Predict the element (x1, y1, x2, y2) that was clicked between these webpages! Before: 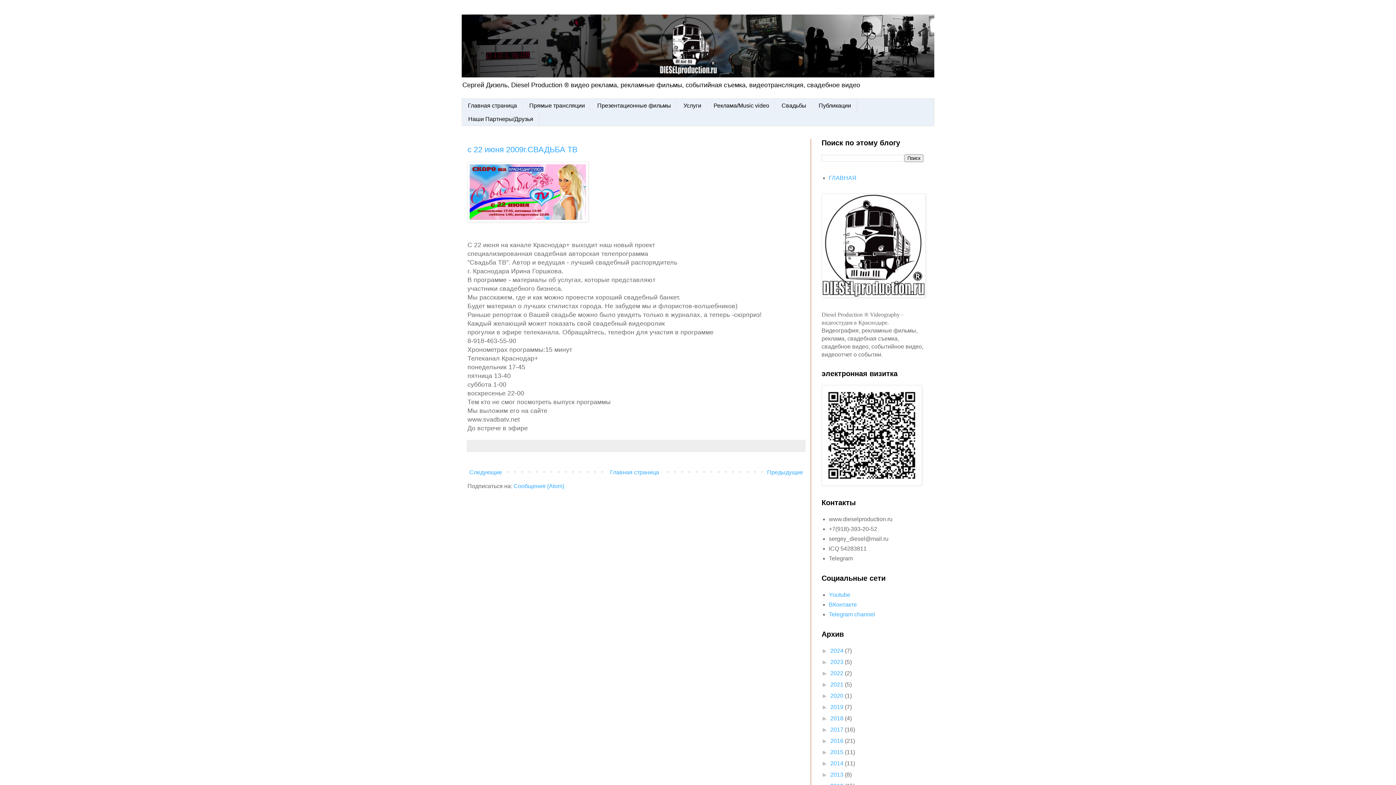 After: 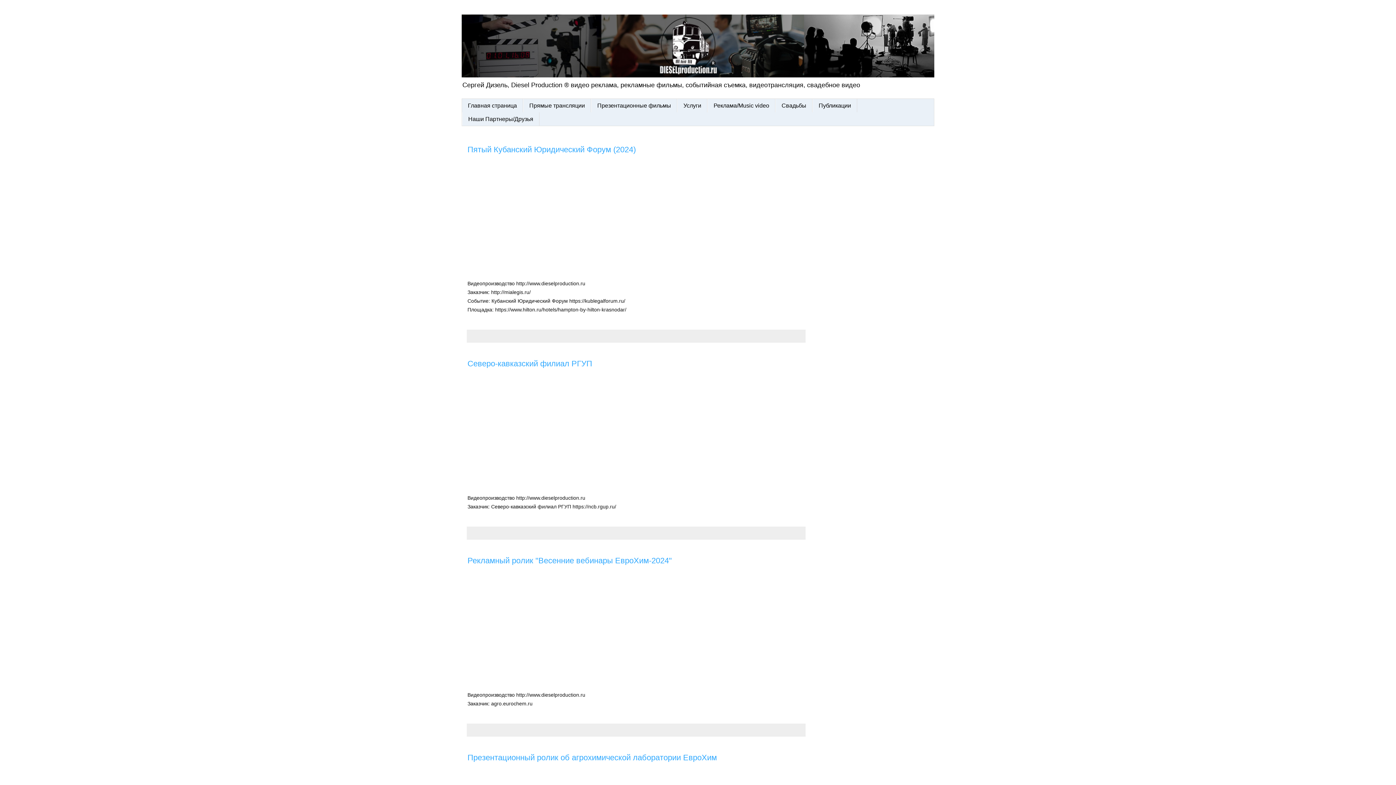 Action: bbox: (830, 648, 845, 654) label: 2024 